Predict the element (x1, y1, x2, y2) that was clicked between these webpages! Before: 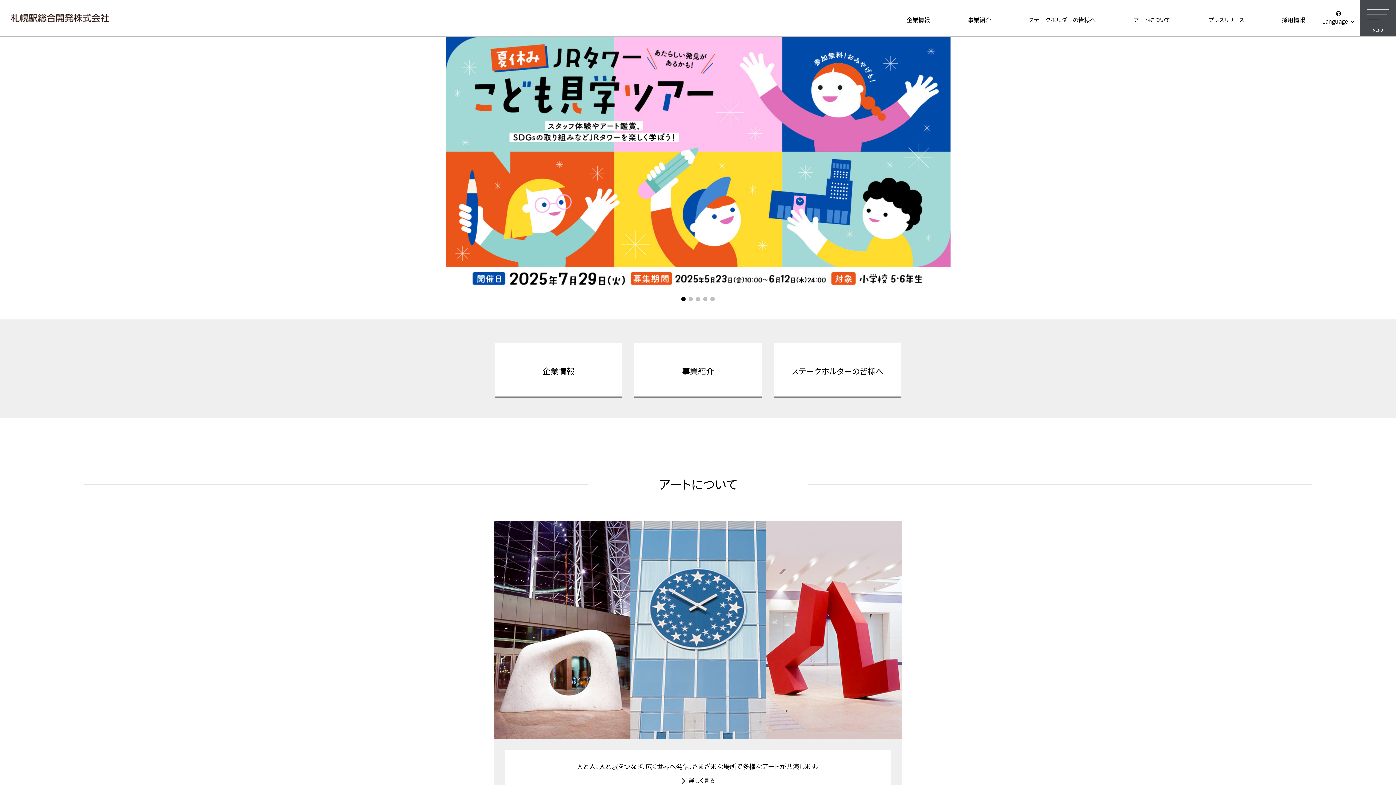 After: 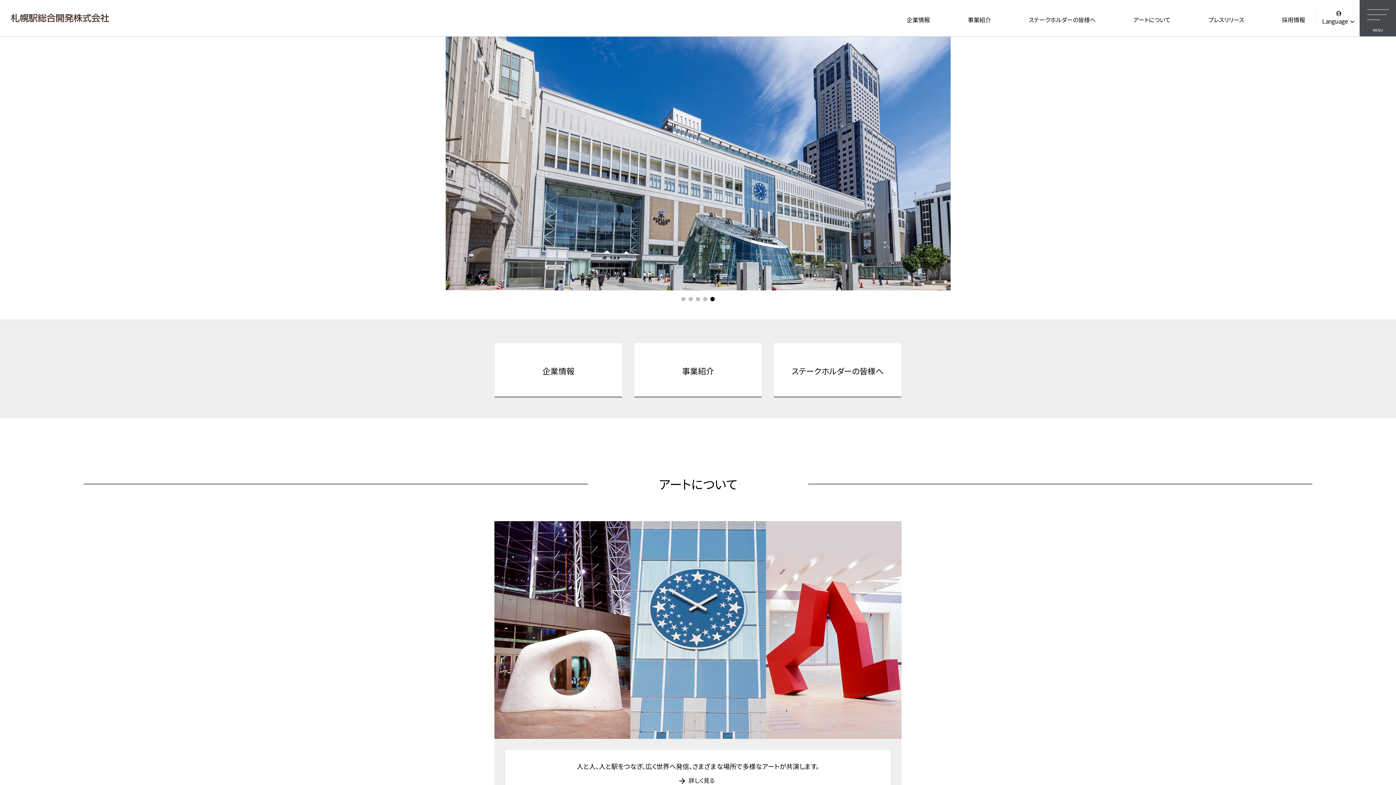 Action: label: 5 of 5 bbox: (709, 296, 716, 303)